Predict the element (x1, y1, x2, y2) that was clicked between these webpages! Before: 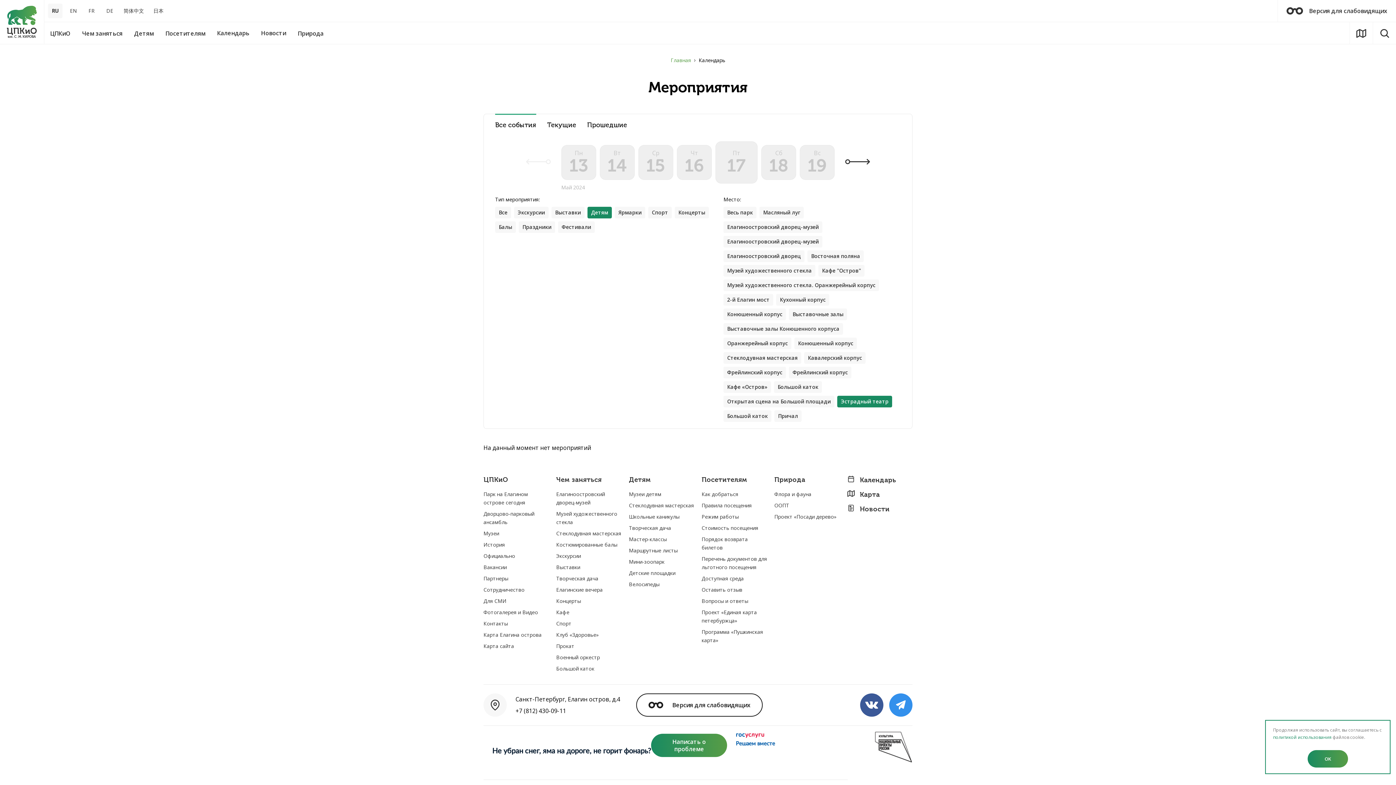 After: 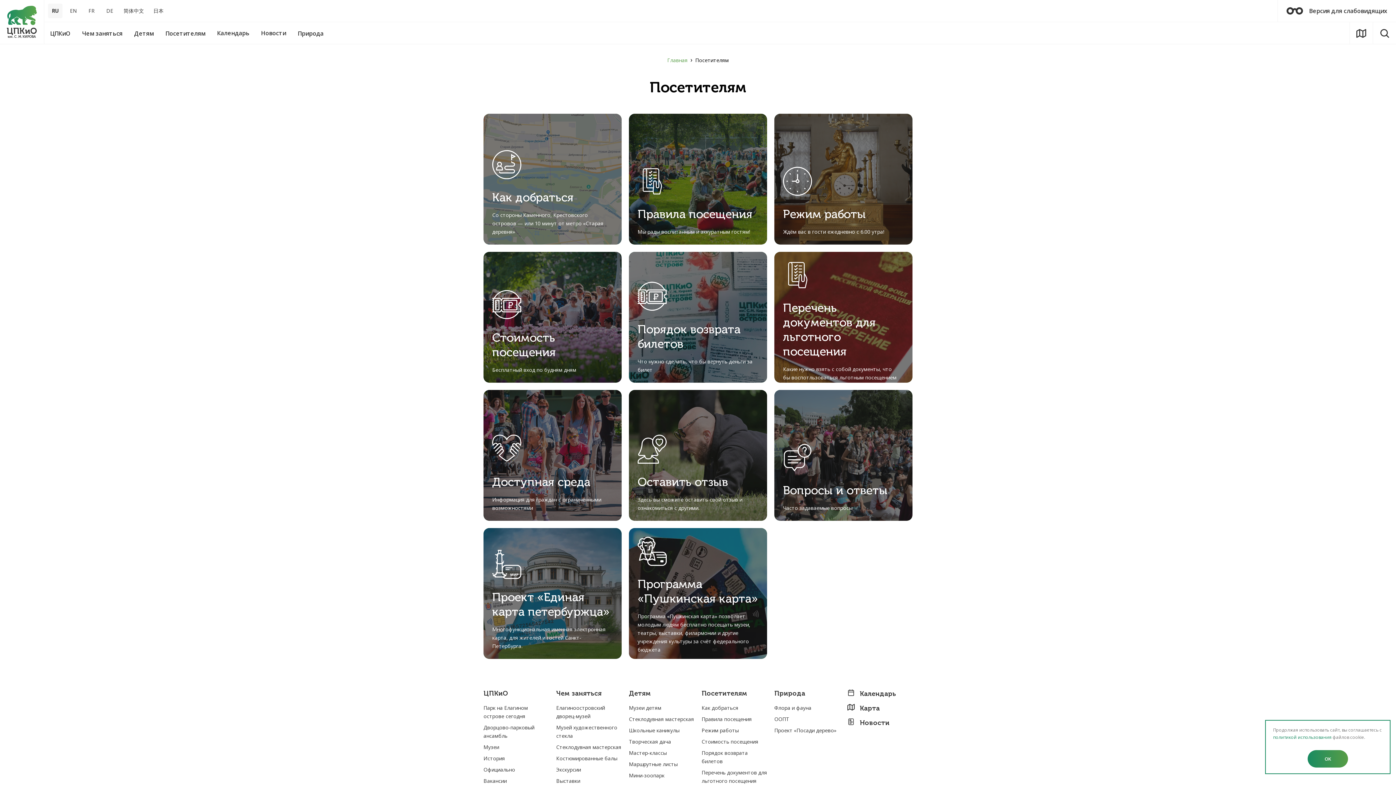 Action: bbox: (701, 476, 747, 484) label: Посетителям